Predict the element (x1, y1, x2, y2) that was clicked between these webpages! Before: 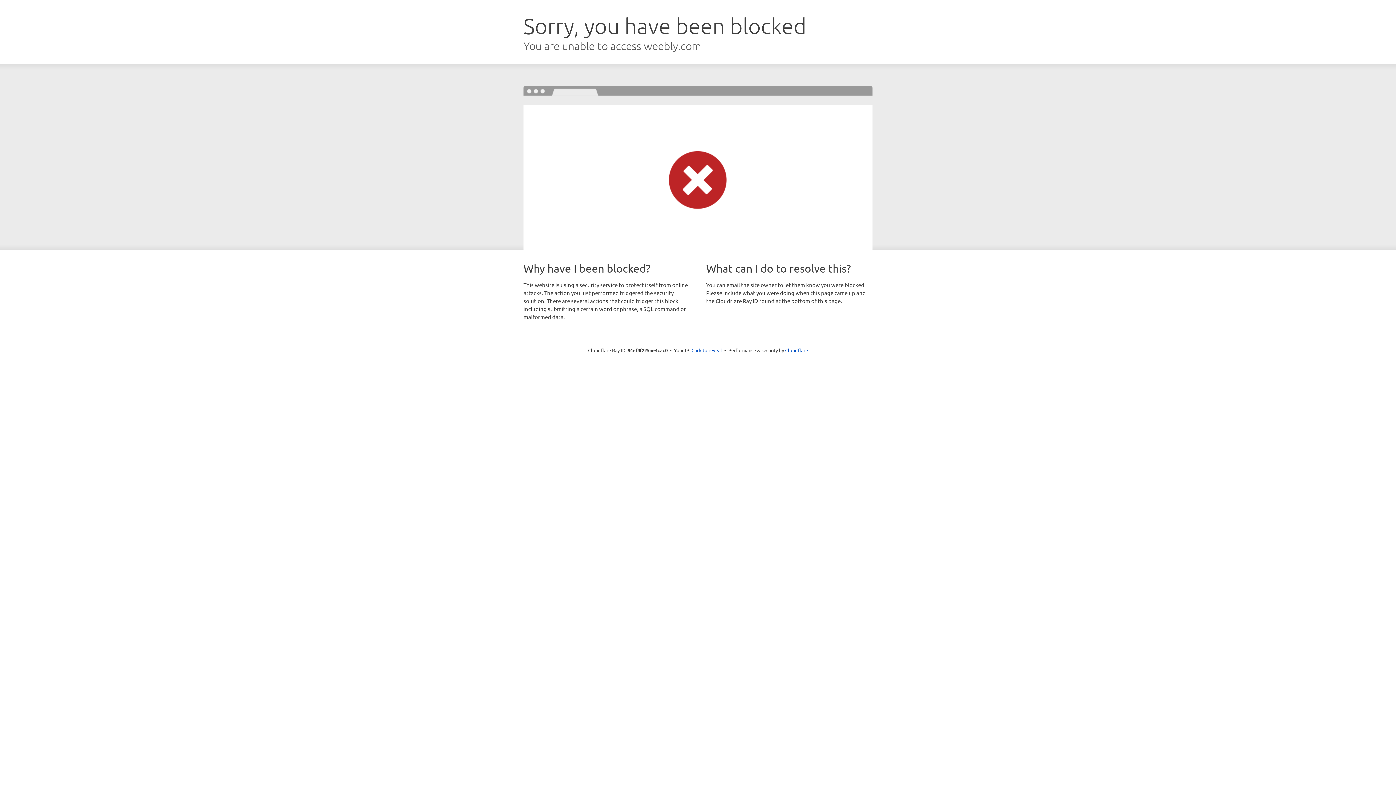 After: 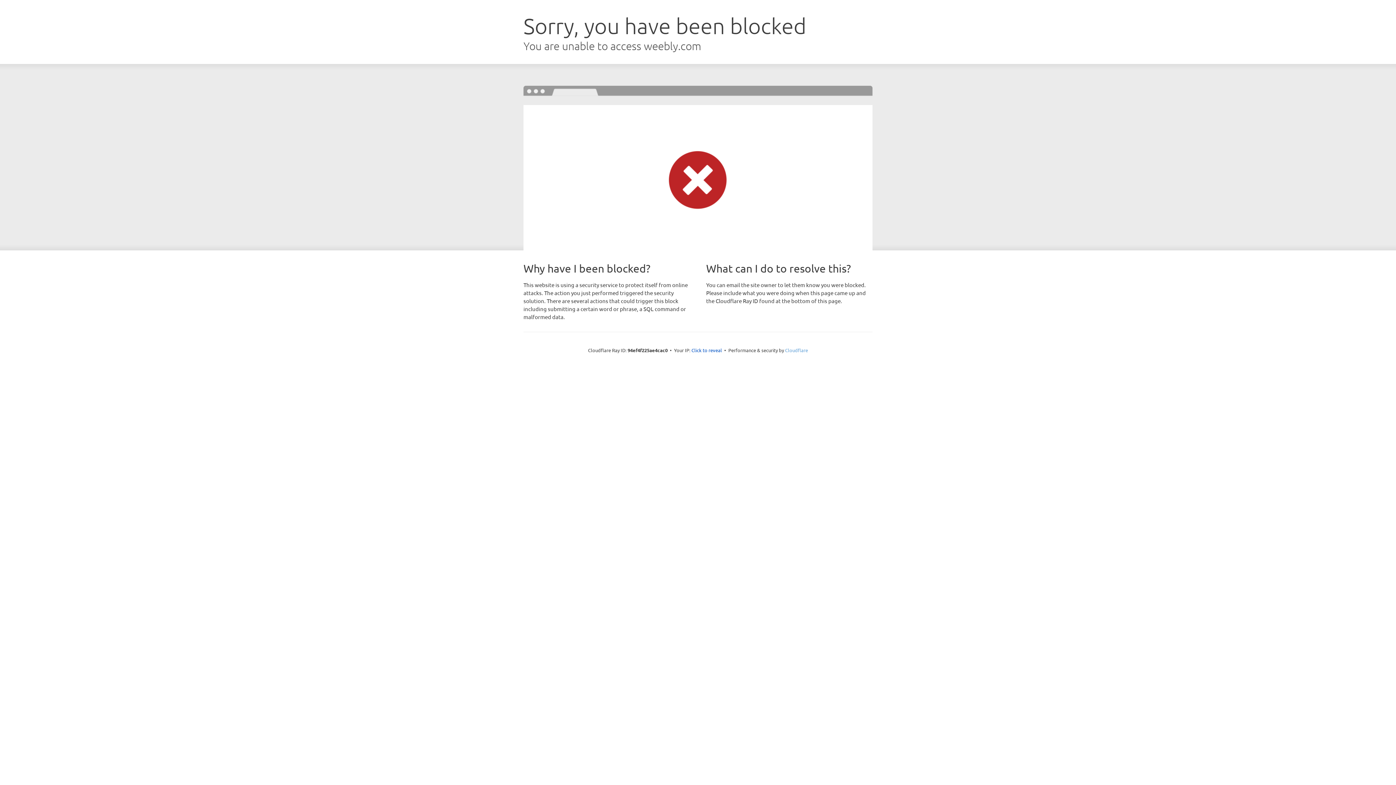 Action: bbox: (785, 347, 808, 353) label: Cloudflare